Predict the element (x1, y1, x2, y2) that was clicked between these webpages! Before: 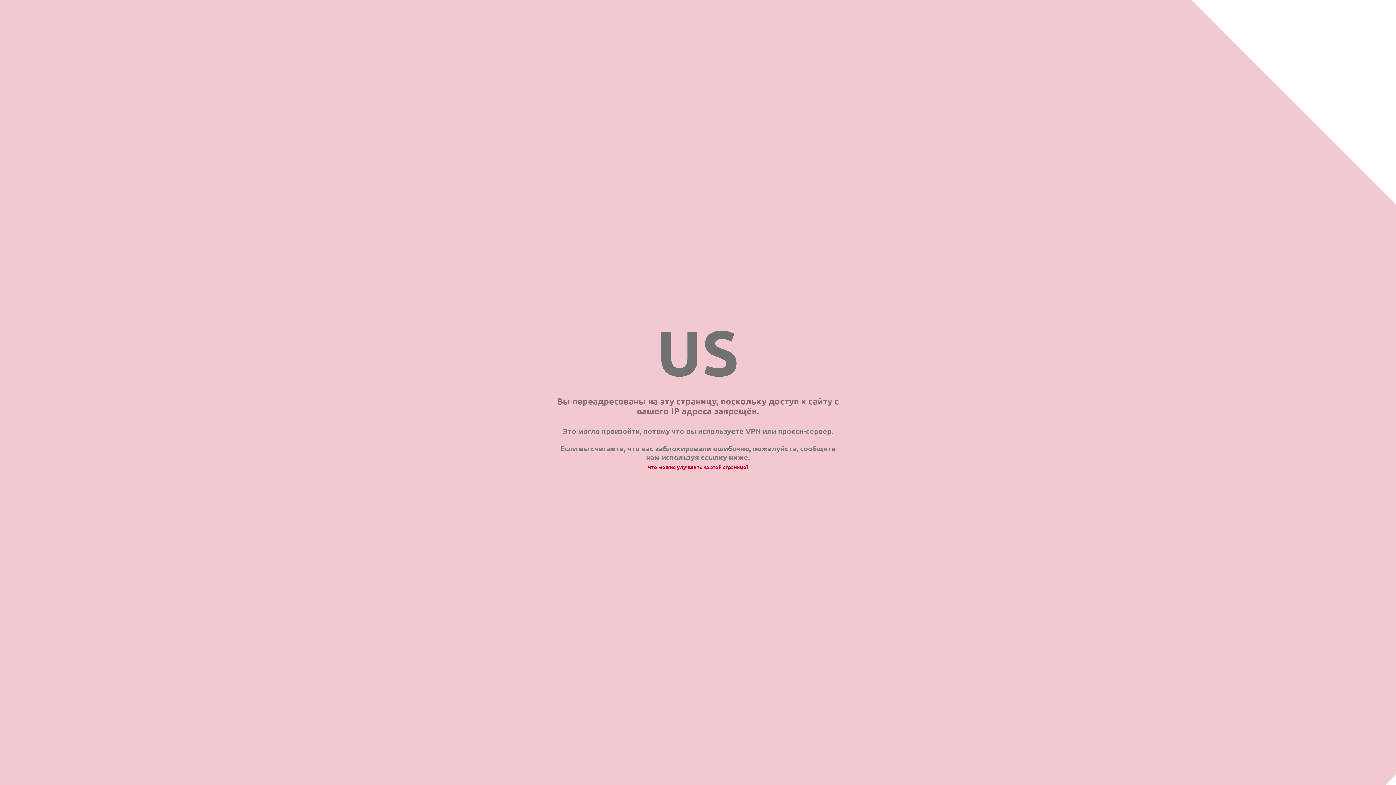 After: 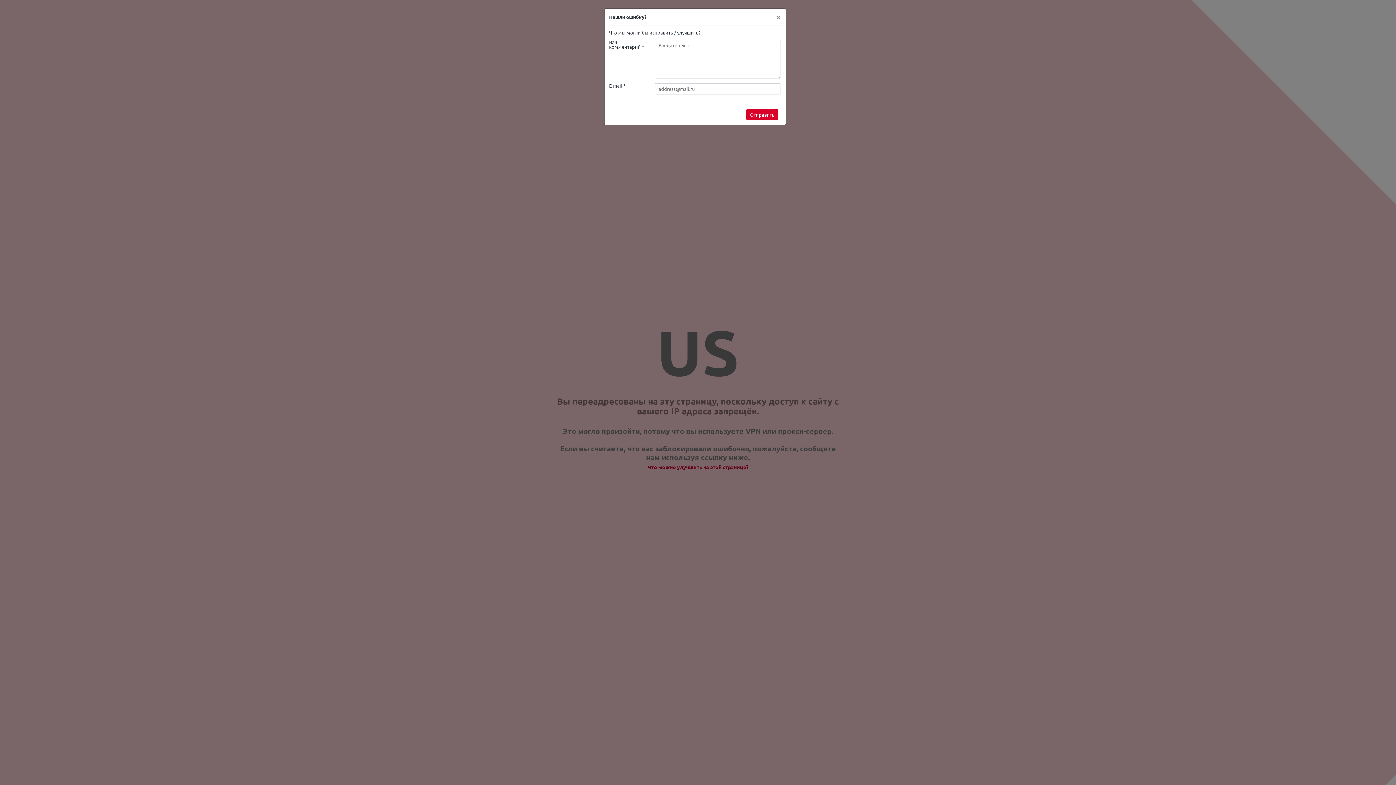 Action: label: Что можно улучшить на этой странице? bbox: (647, 464, 748, 470)